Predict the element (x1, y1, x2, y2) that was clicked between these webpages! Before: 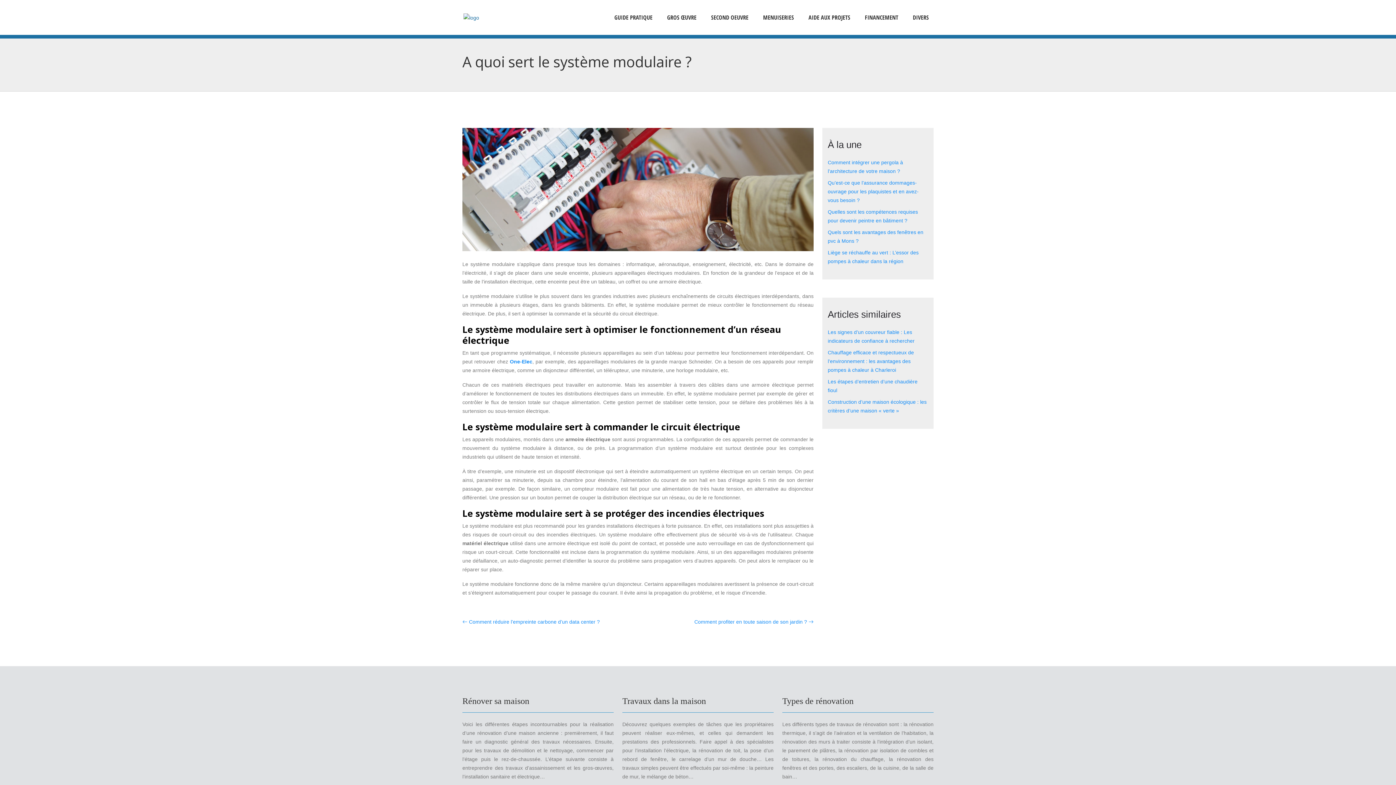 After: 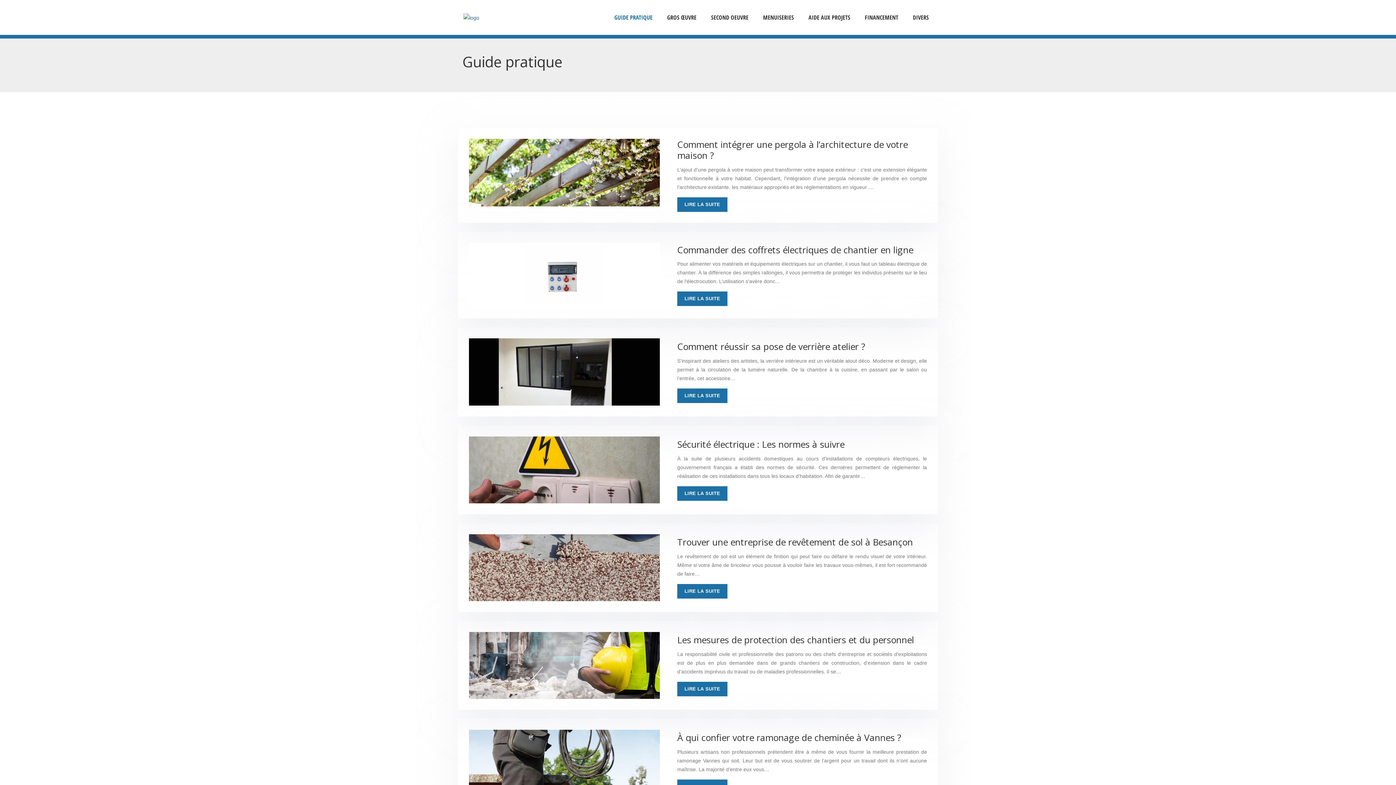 Action: label: GUIDE PRATIQUE bbox: (610, 2, 656, 32)